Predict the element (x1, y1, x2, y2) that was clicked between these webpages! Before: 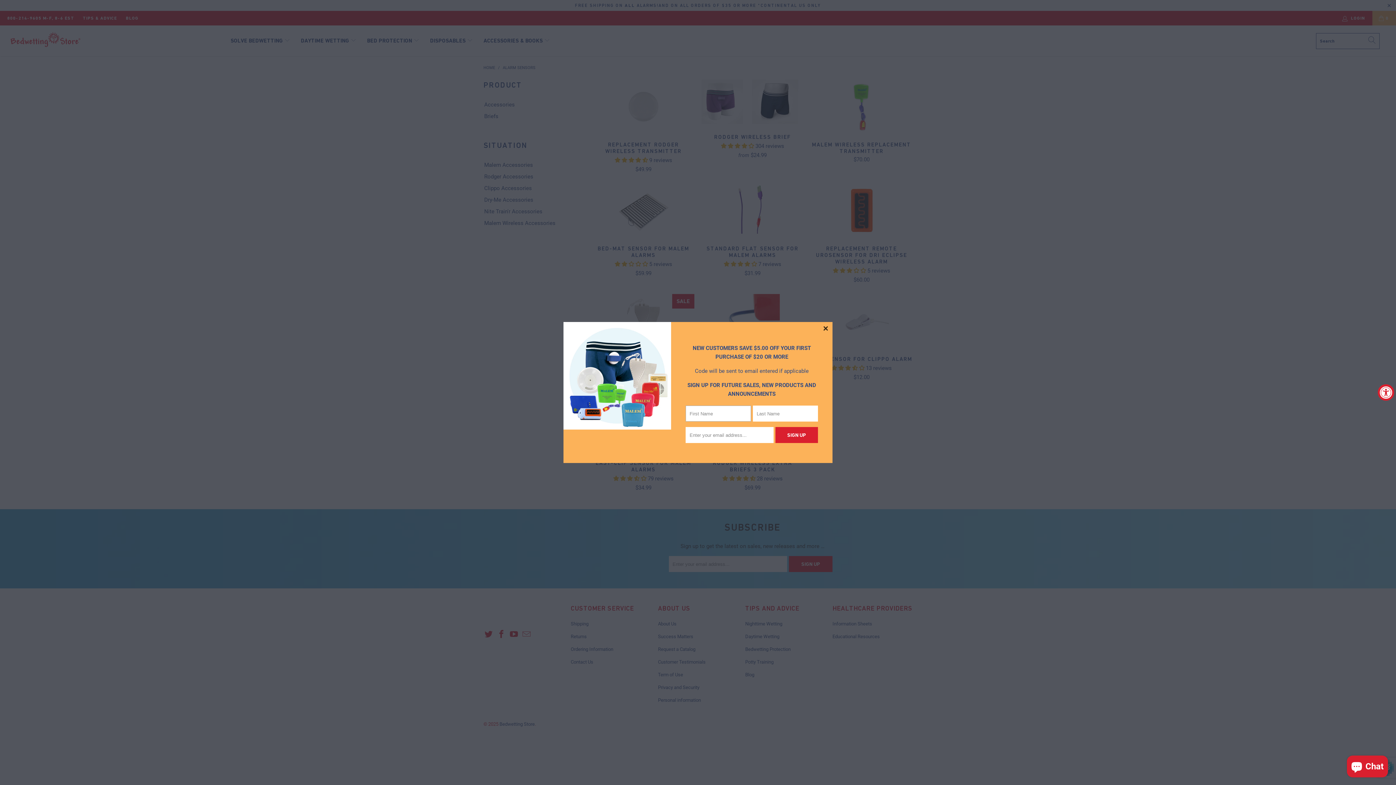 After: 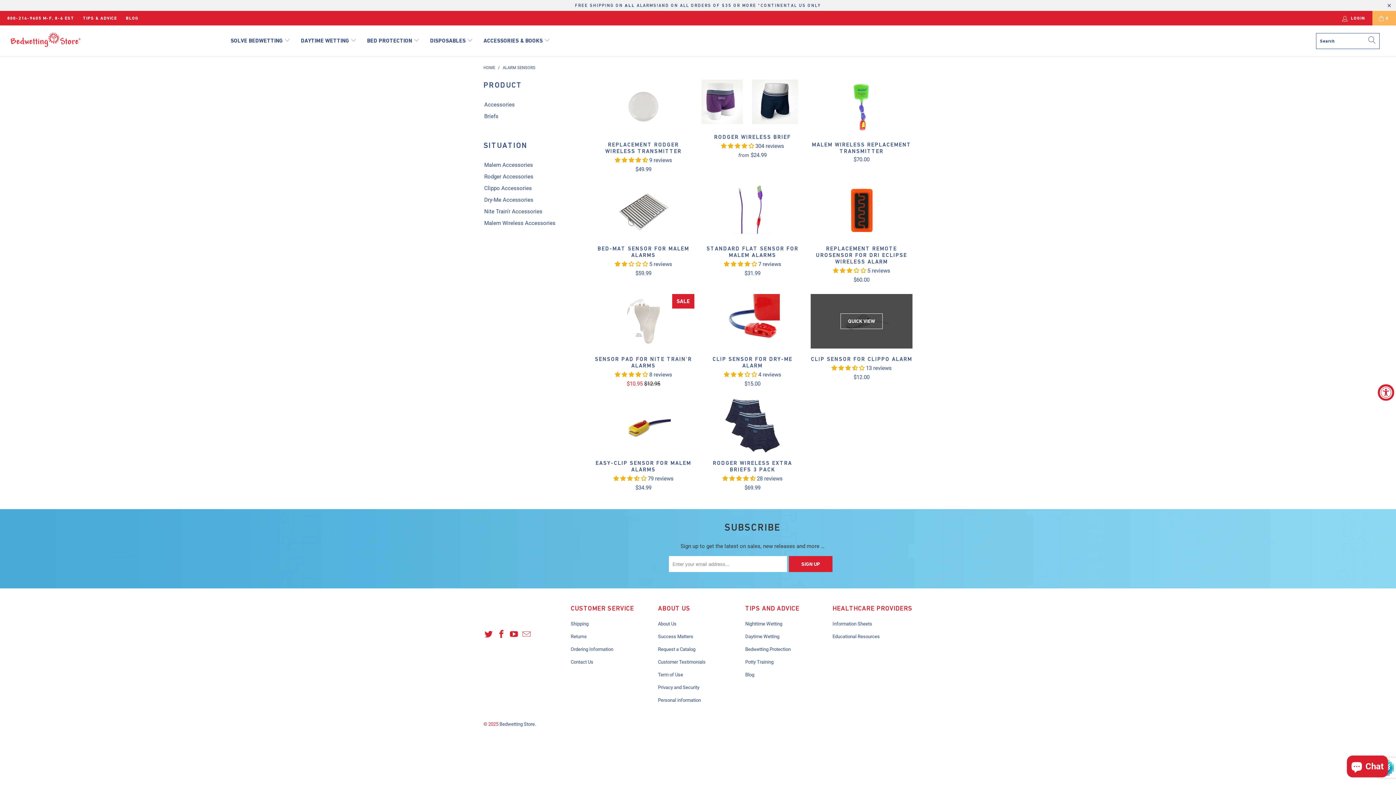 Action: bbox: (819, 322, 832, 335)